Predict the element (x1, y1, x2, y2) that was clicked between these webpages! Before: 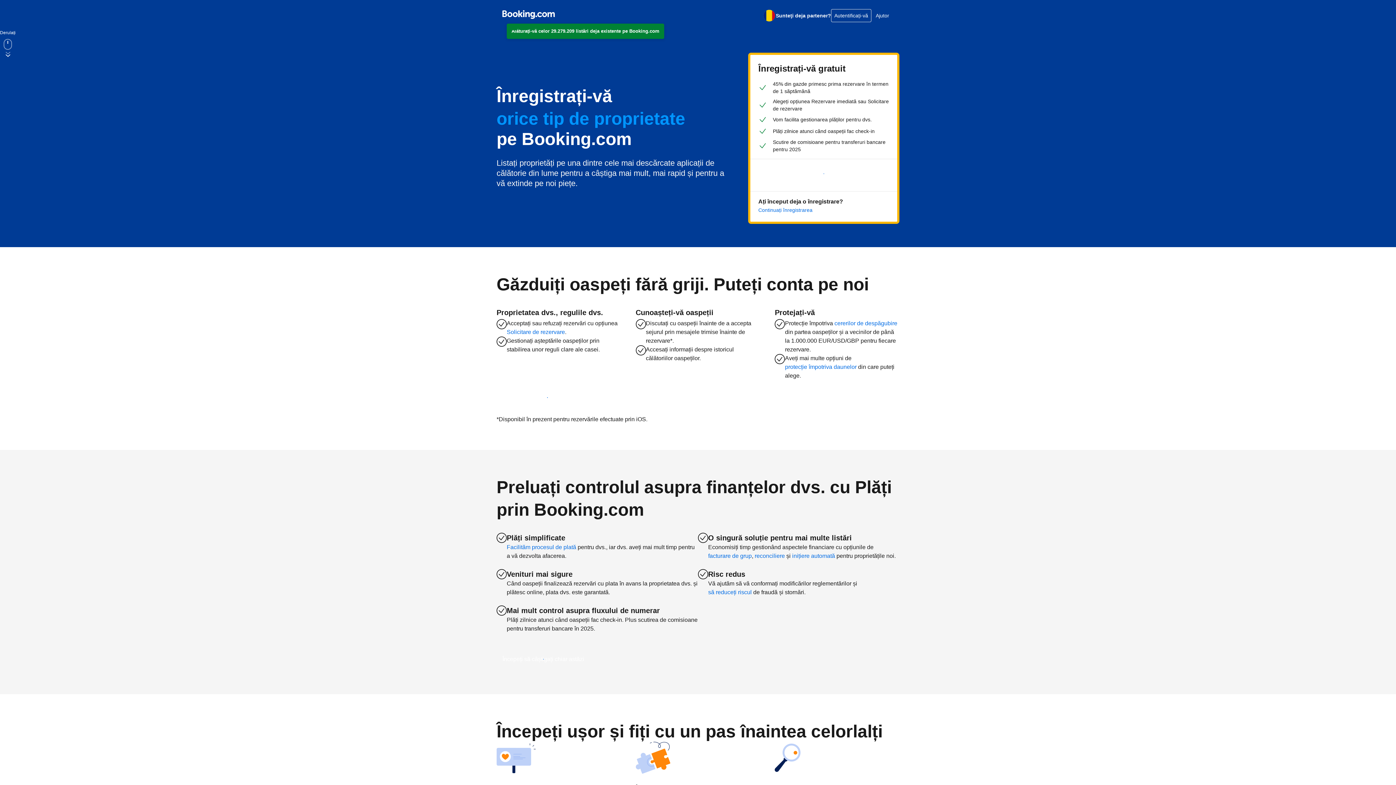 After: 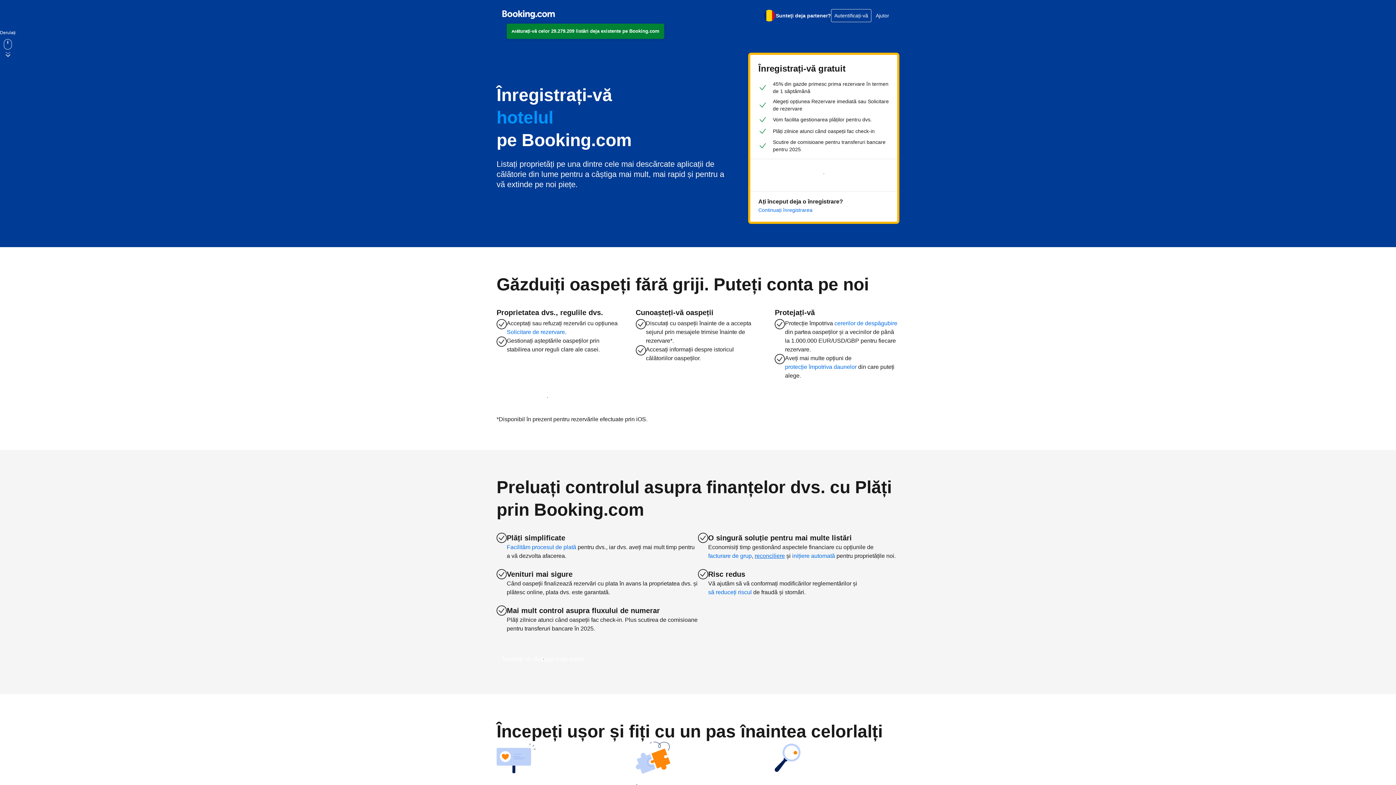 Action: label: reconciliere bbox: (754, 552, 785, 560)